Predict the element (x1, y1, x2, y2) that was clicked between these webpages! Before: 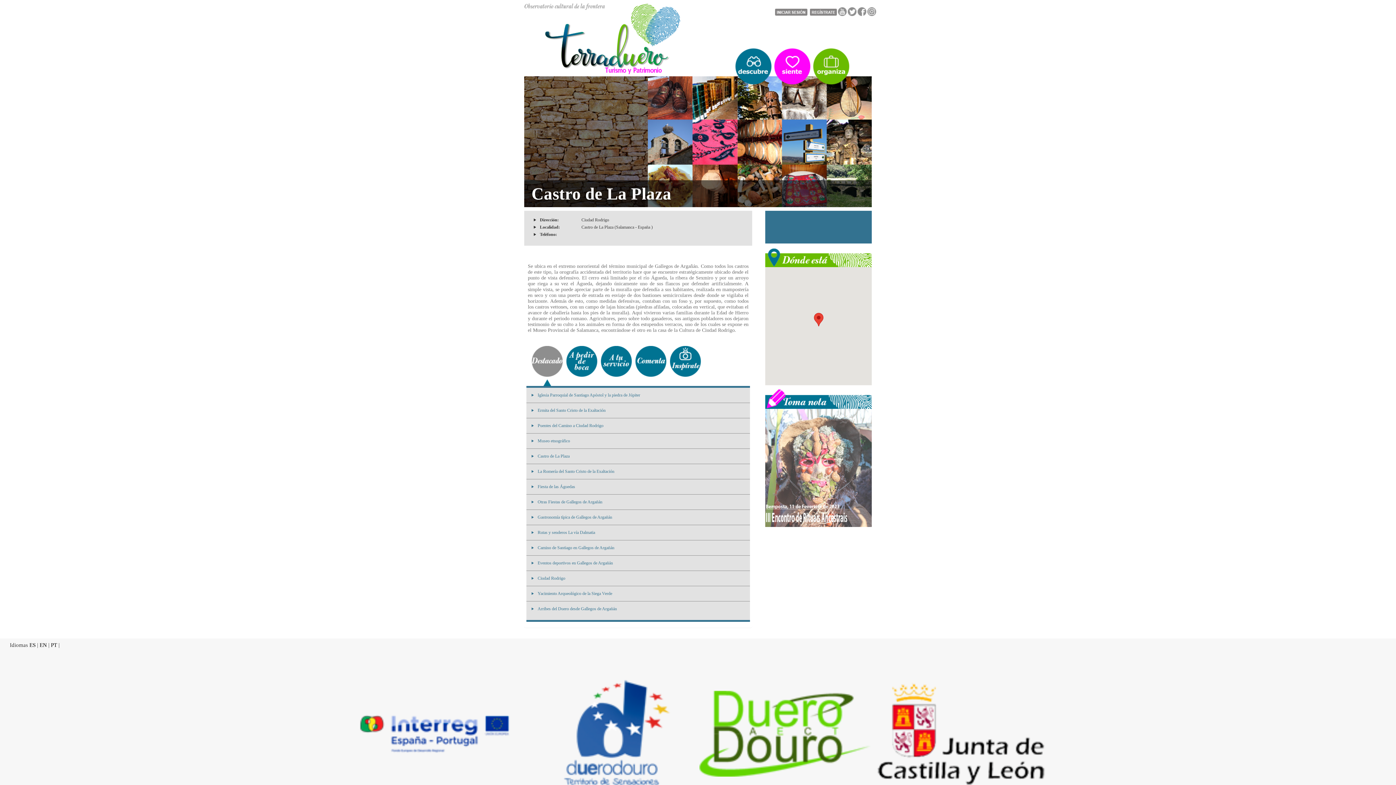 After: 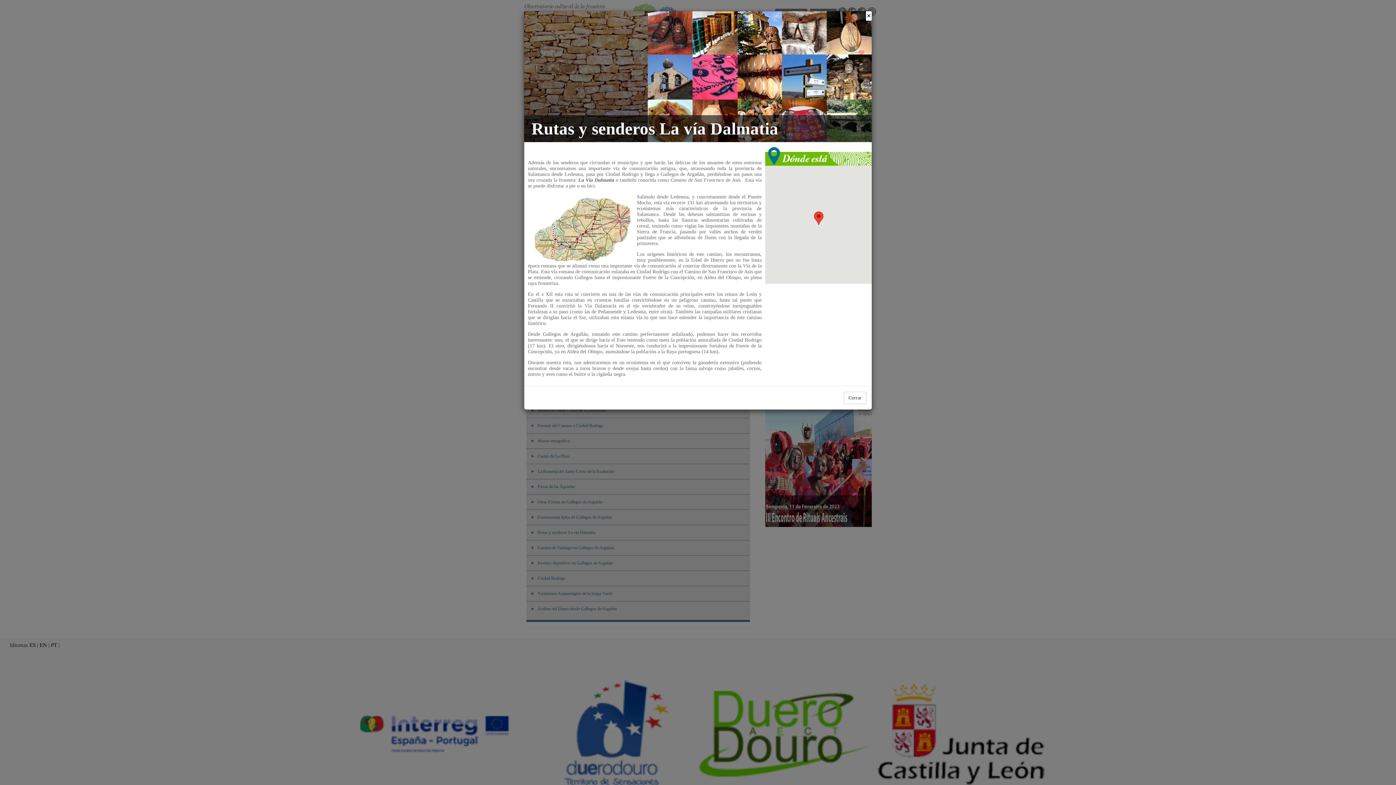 Action: bbox: (537, 530, 595, 535) label: Rutas y senderos La vía Dalmatia